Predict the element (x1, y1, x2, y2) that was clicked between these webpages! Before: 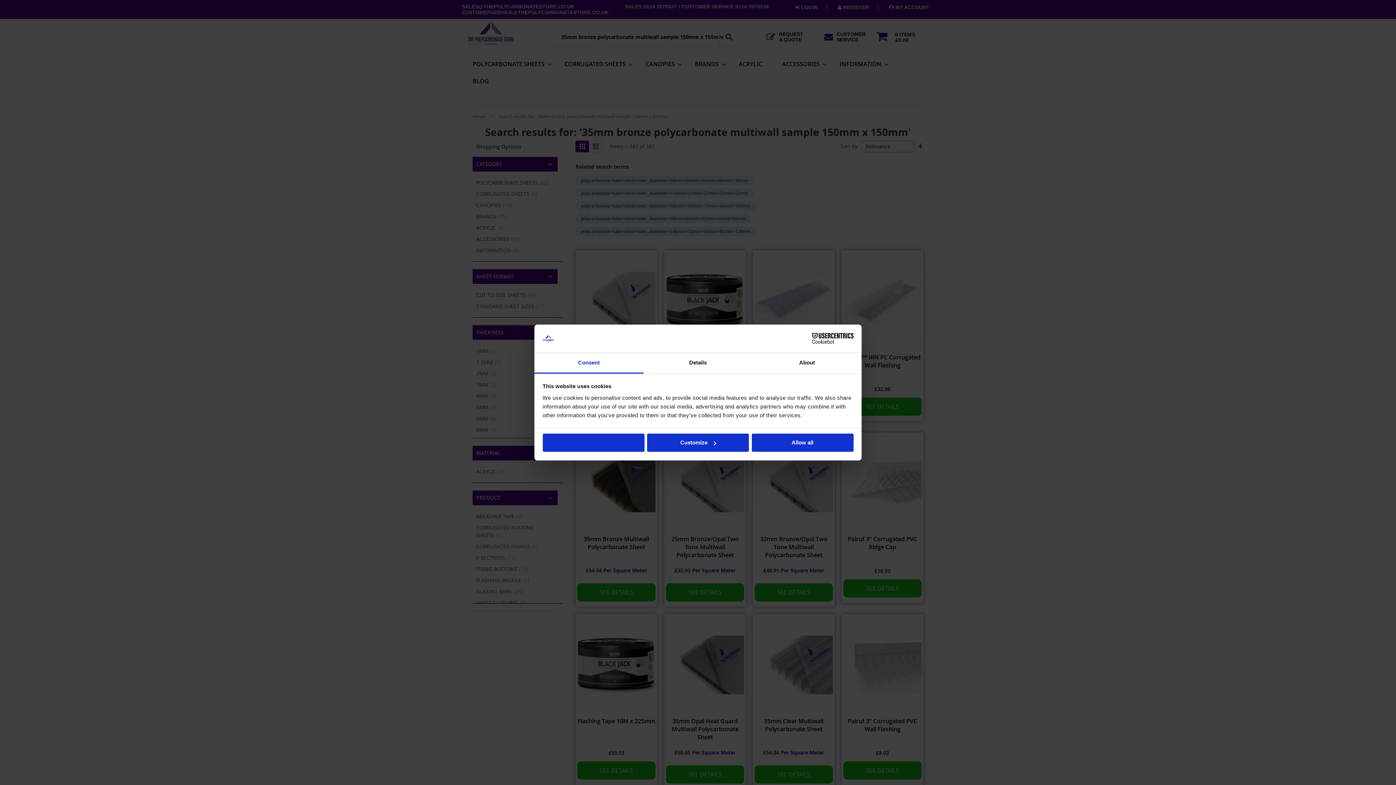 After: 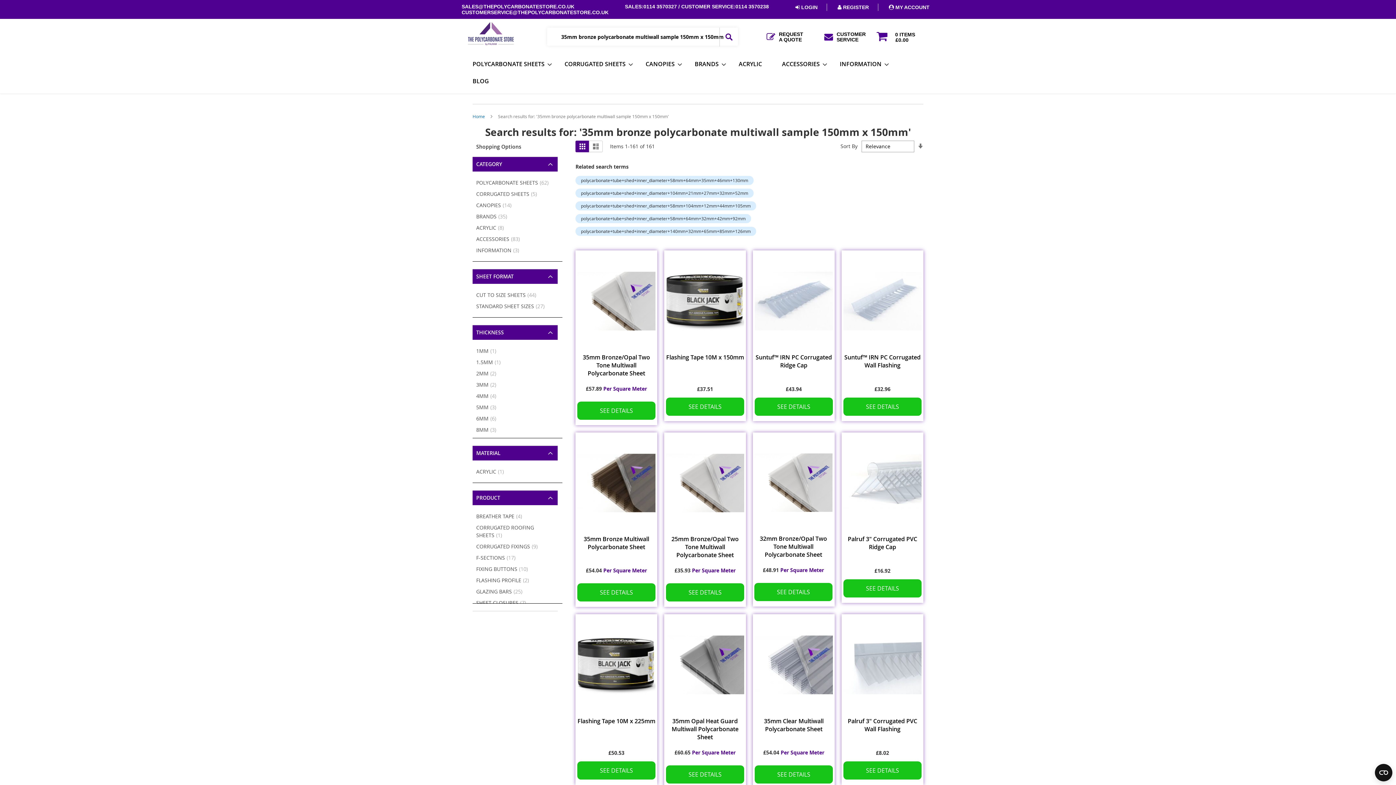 Action: label: Allow all bbox: (751, 433, 853, 452)